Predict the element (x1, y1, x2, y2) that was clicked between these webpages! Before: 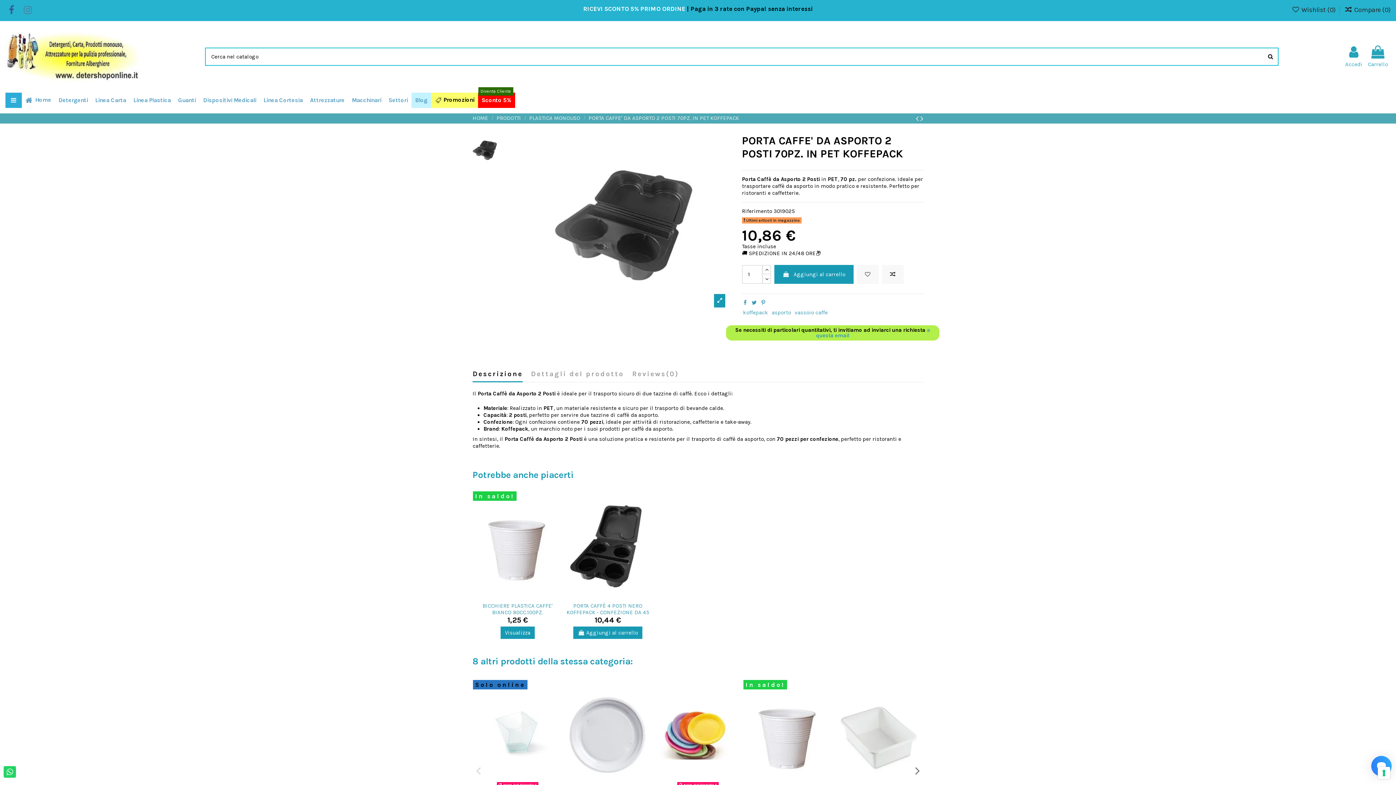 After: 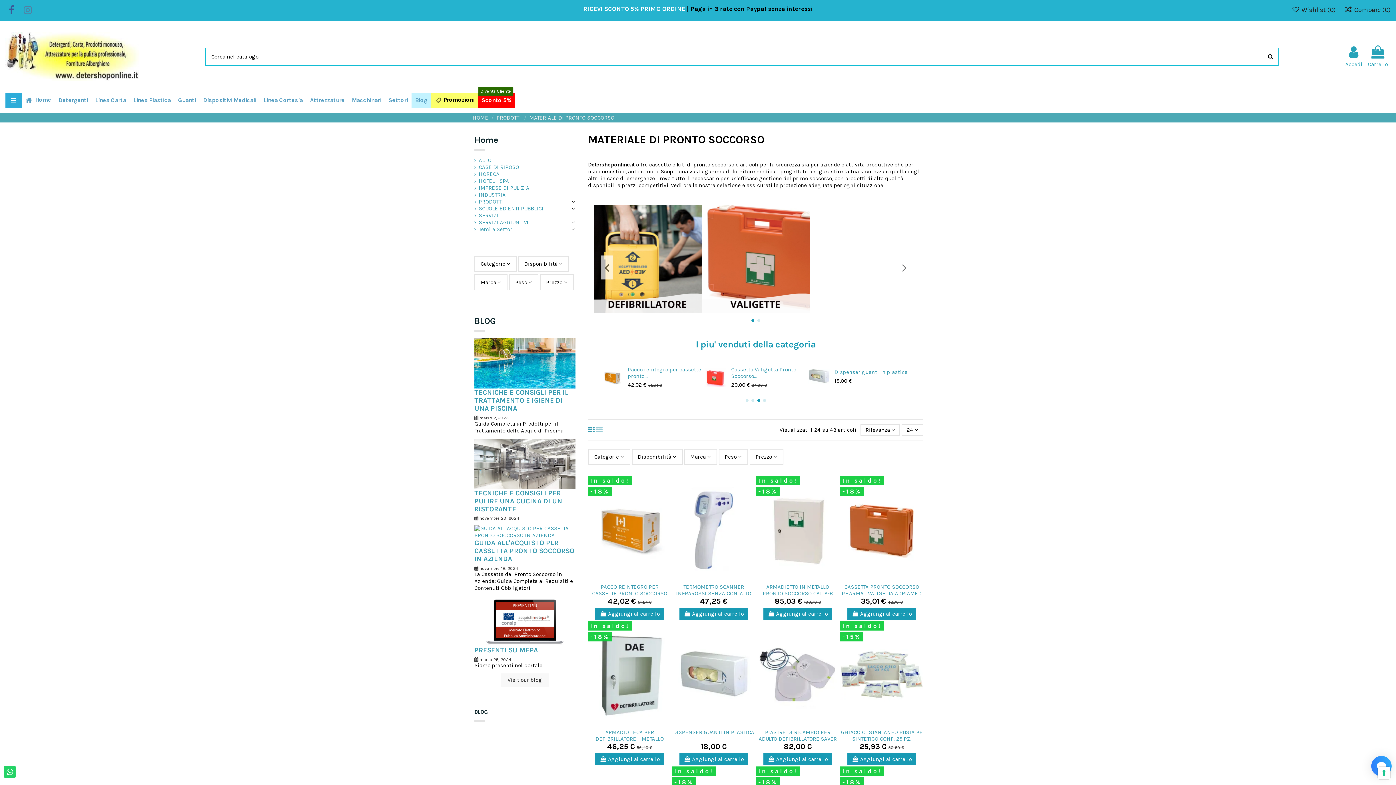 Action: label: Dispositivi Medicali bbox: (199, 92, 260, 107)